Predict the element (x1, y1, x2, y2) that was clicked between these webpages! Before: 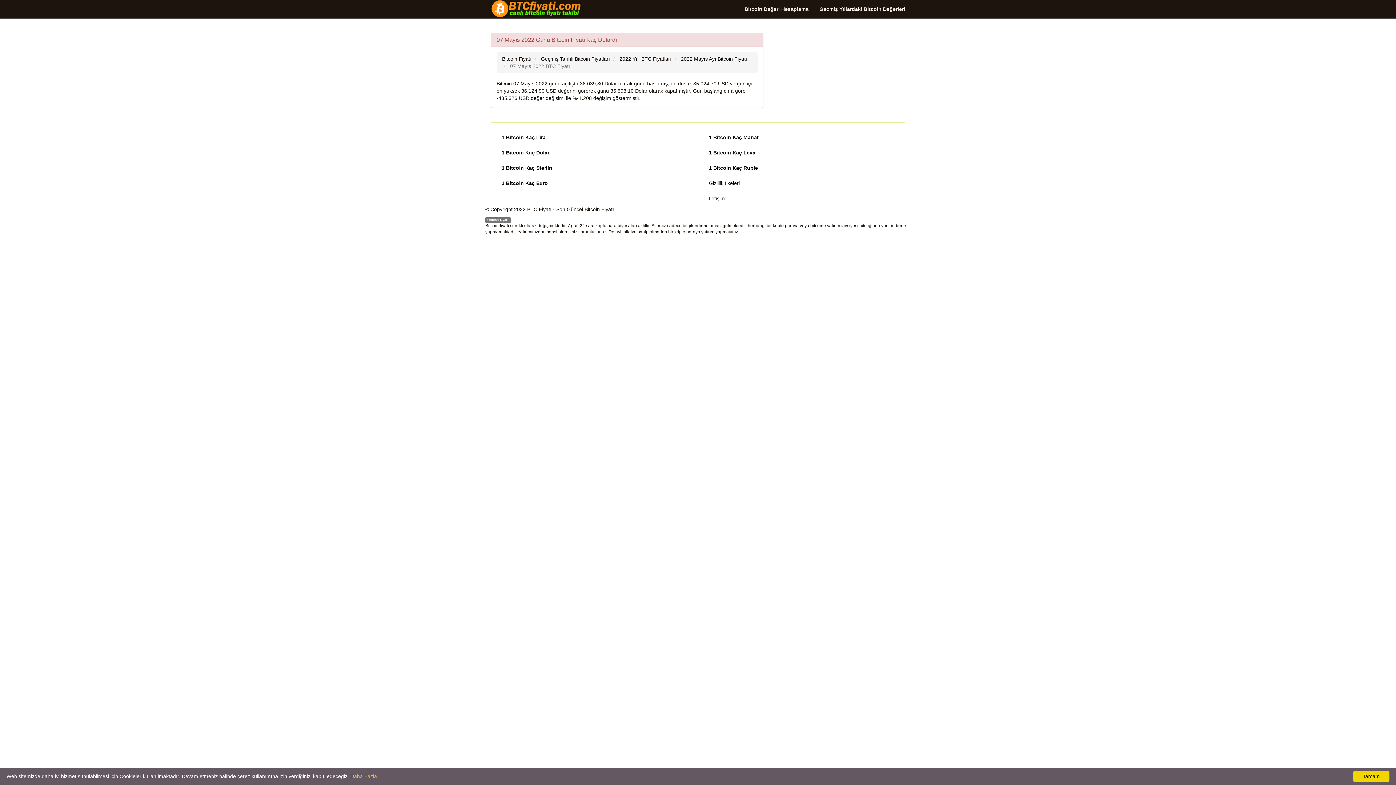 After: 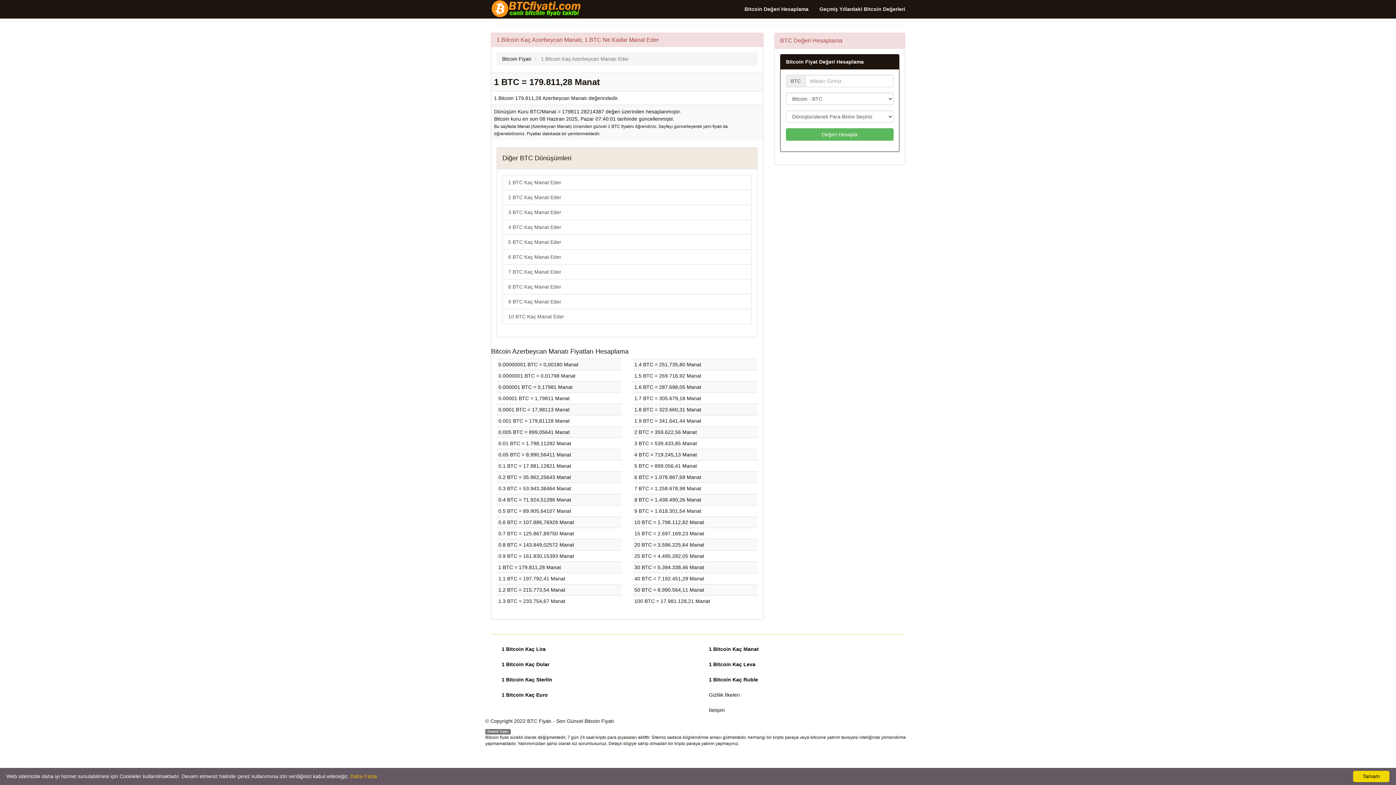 Action: bbox: (703, 130, 900, 144) label: 1 Bitcoin Kaç Manat